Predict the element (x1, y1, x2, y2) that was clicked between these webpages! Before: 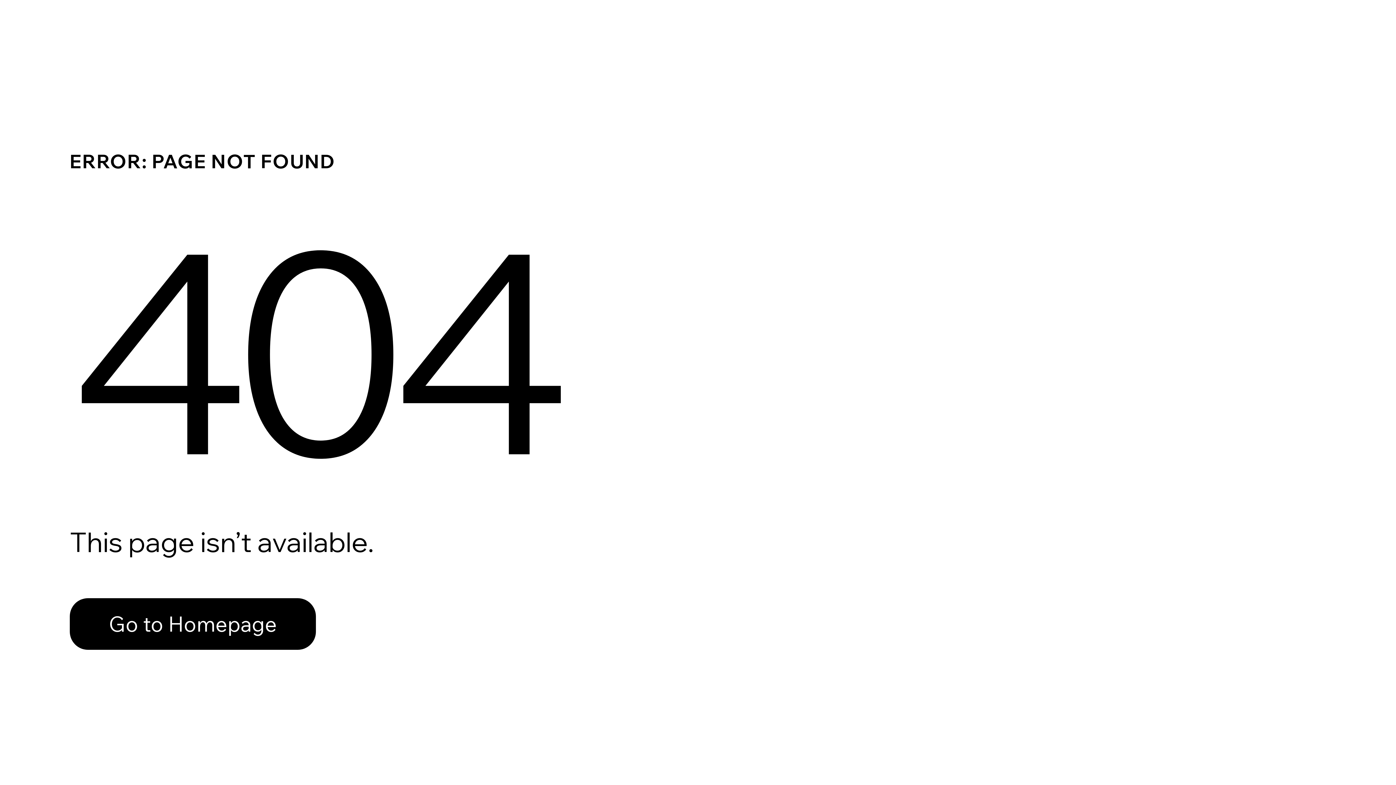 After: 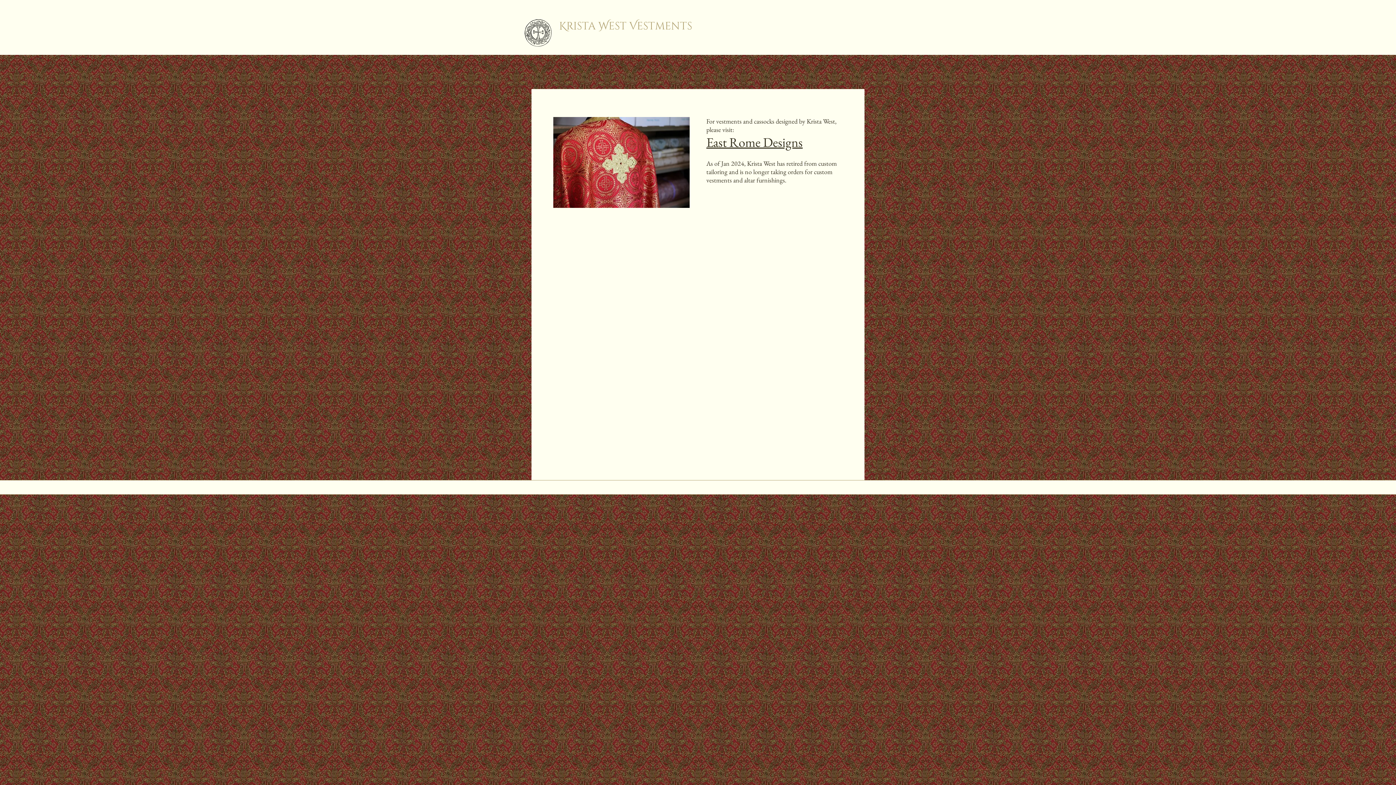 Action: label: Go to Homepage bbox: (69, 598, 316, 650)